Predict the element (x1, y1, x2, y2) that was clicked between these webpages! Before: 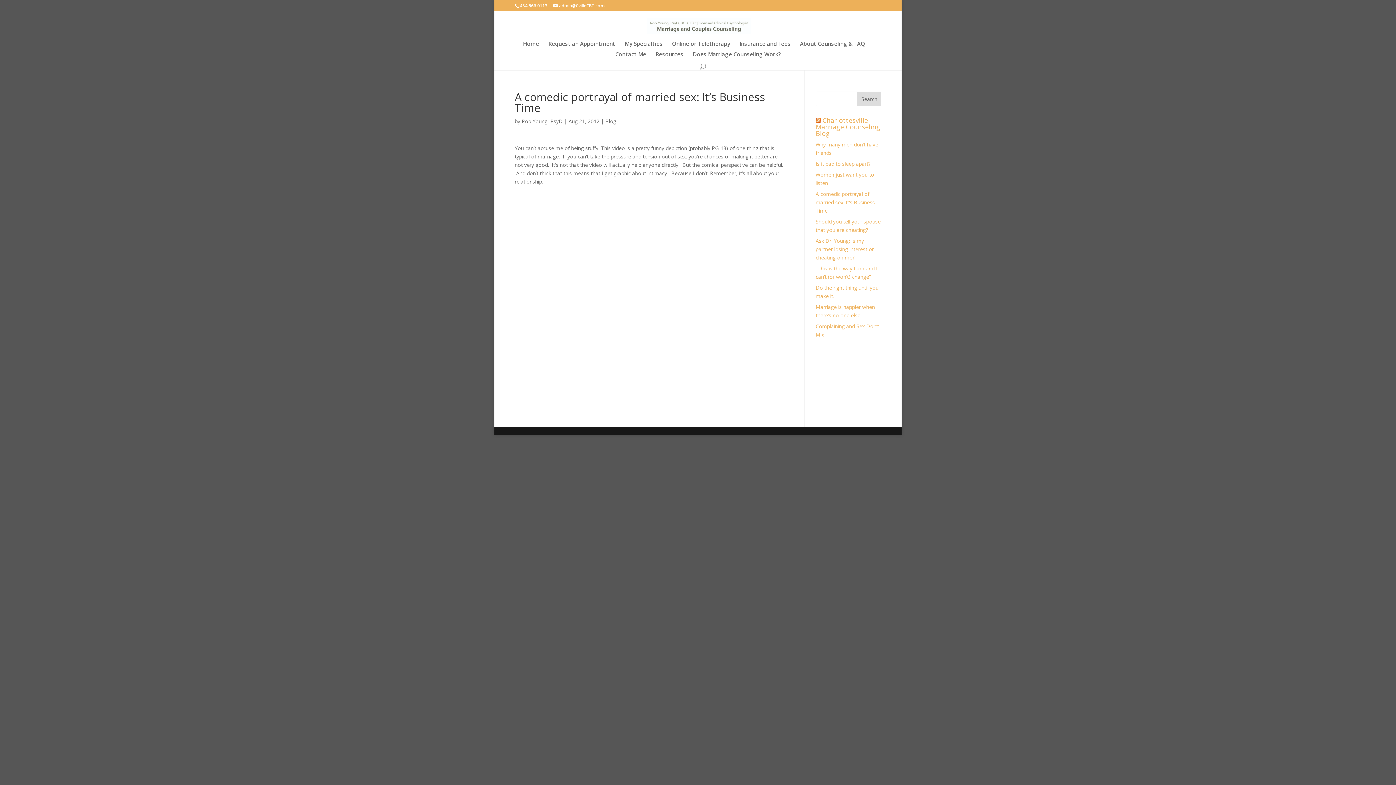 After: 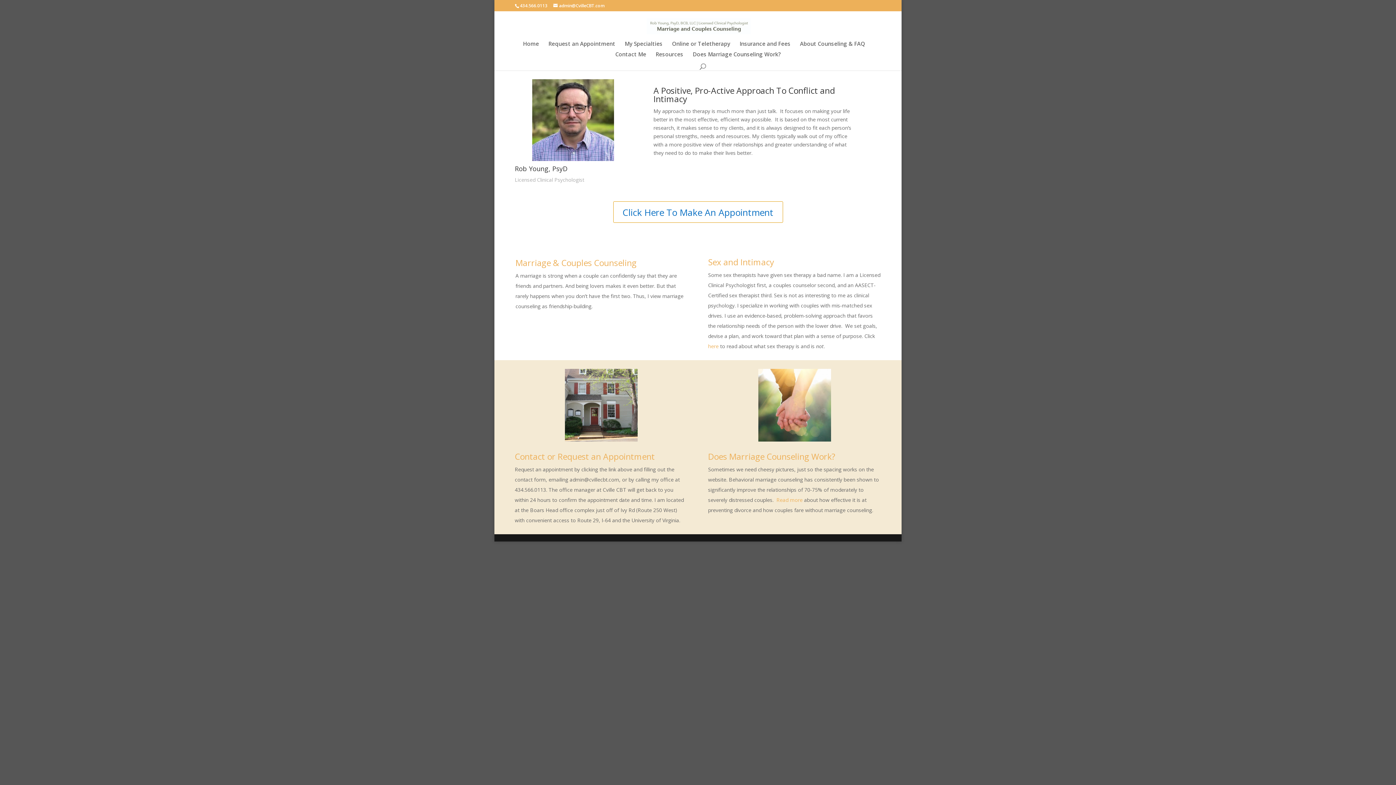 Action: label: Home bbox: (523, 41, 539, 51)